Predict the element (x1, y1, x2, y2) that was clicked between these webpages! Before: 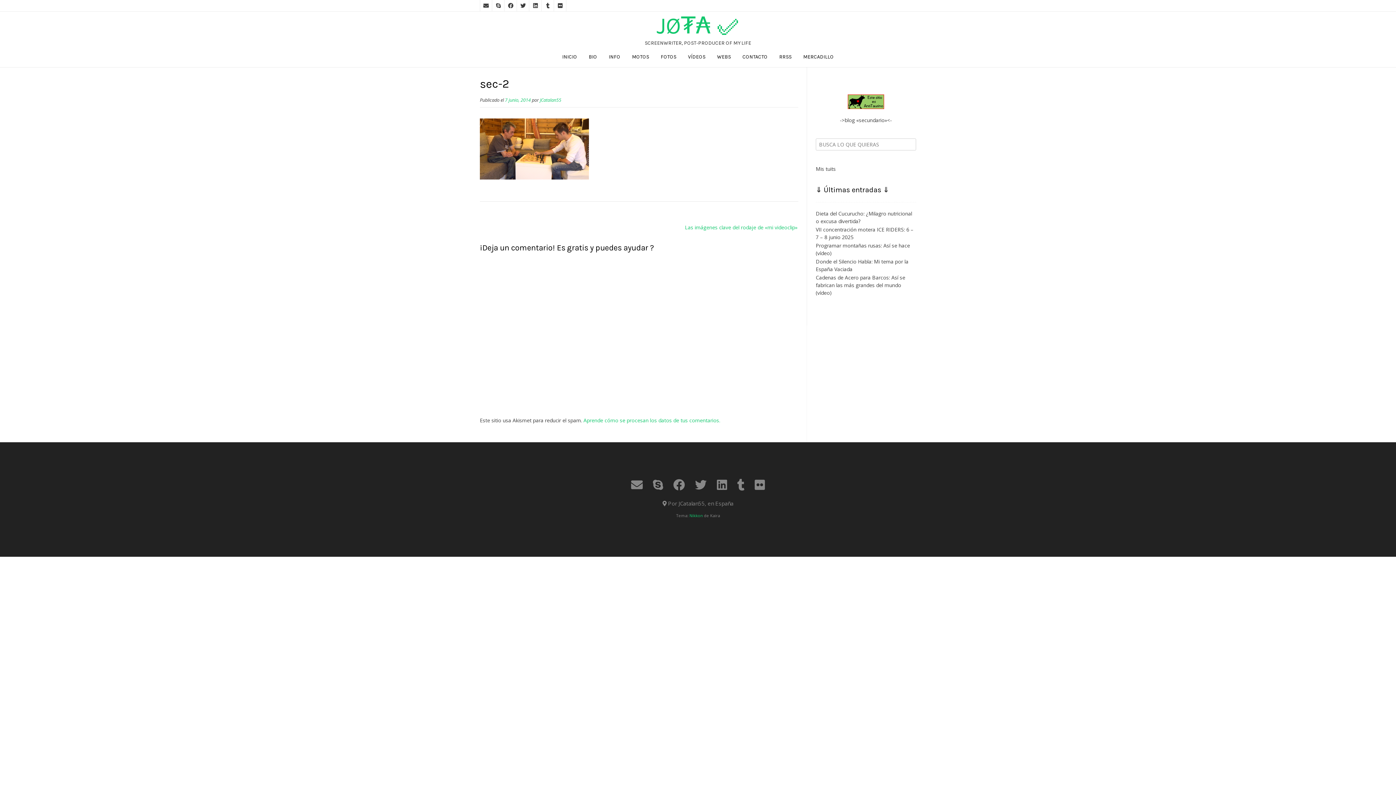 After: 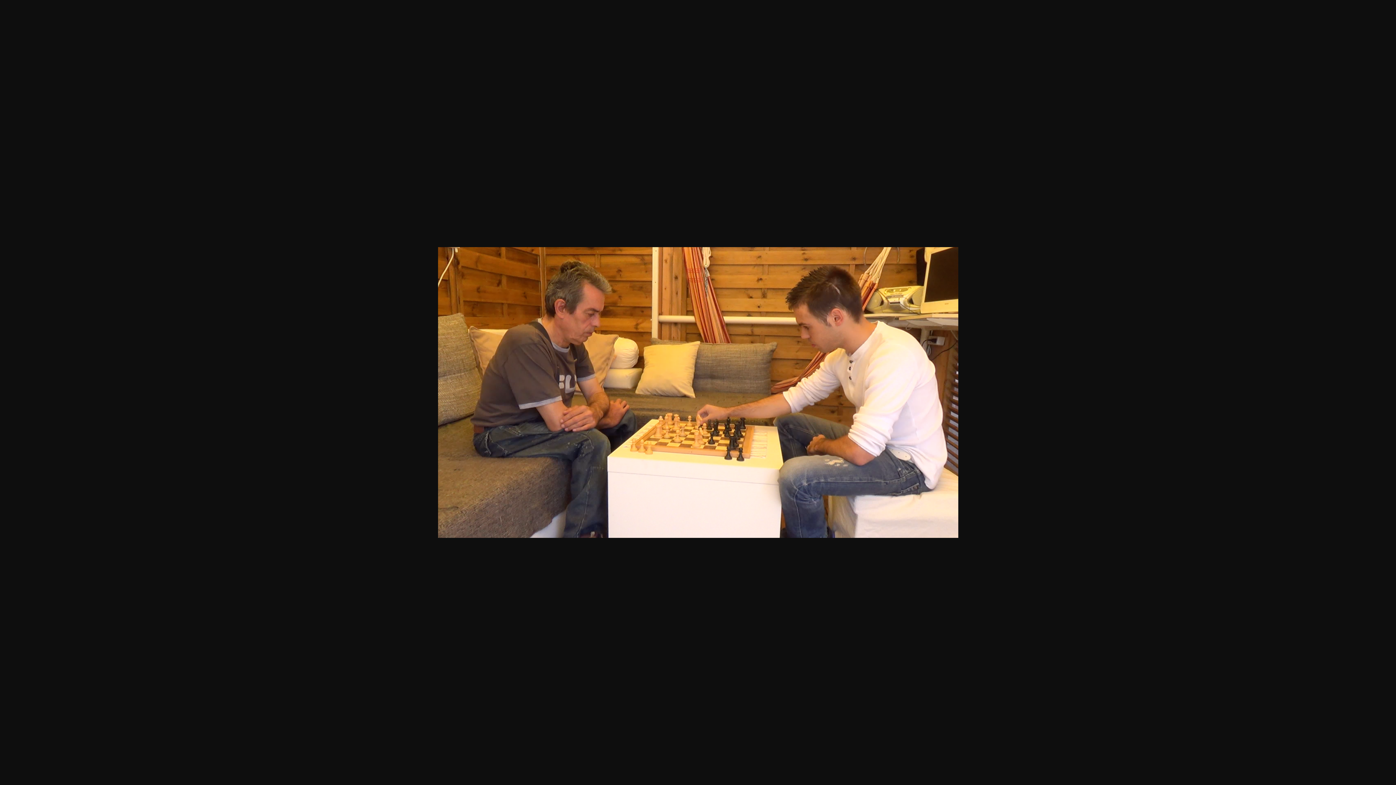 Action: bbox: (480, 174, 589, 180)